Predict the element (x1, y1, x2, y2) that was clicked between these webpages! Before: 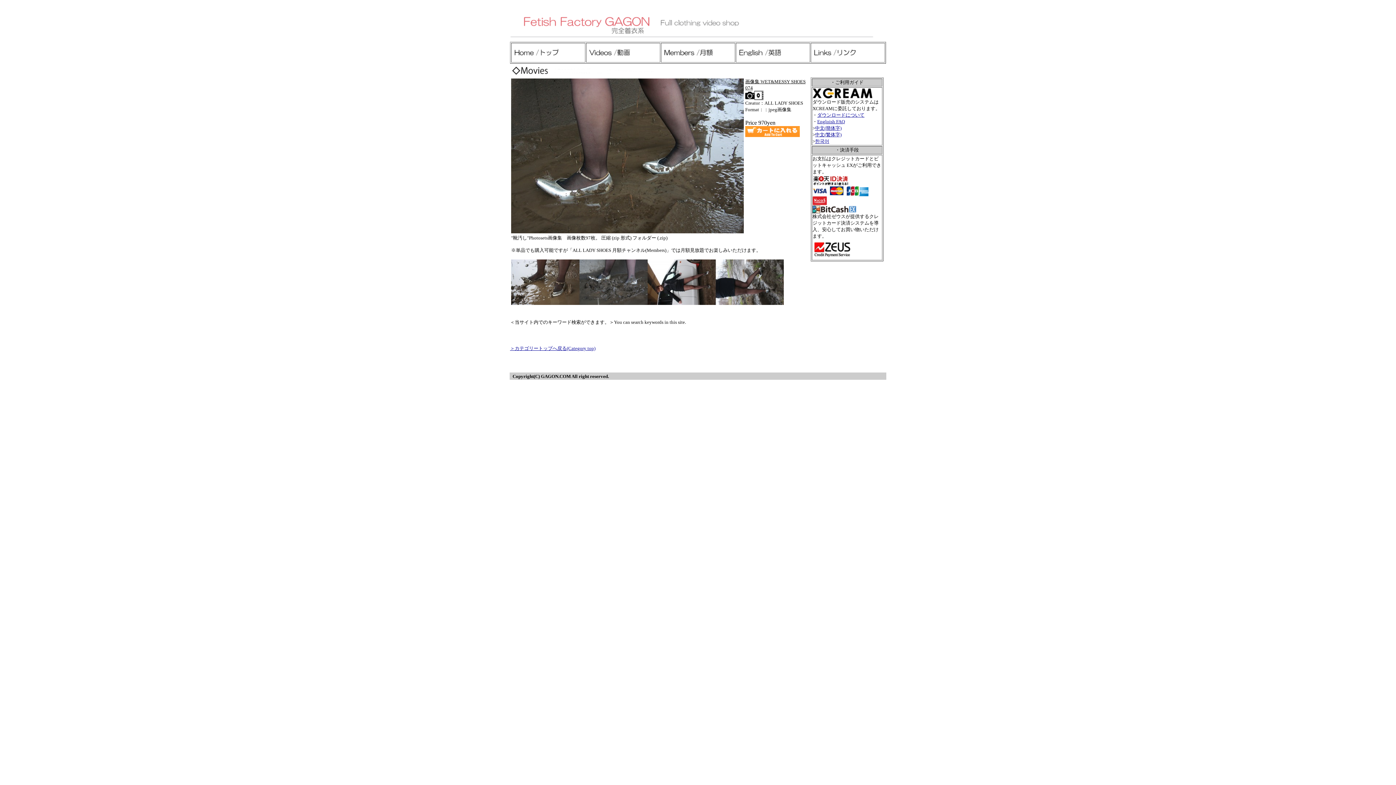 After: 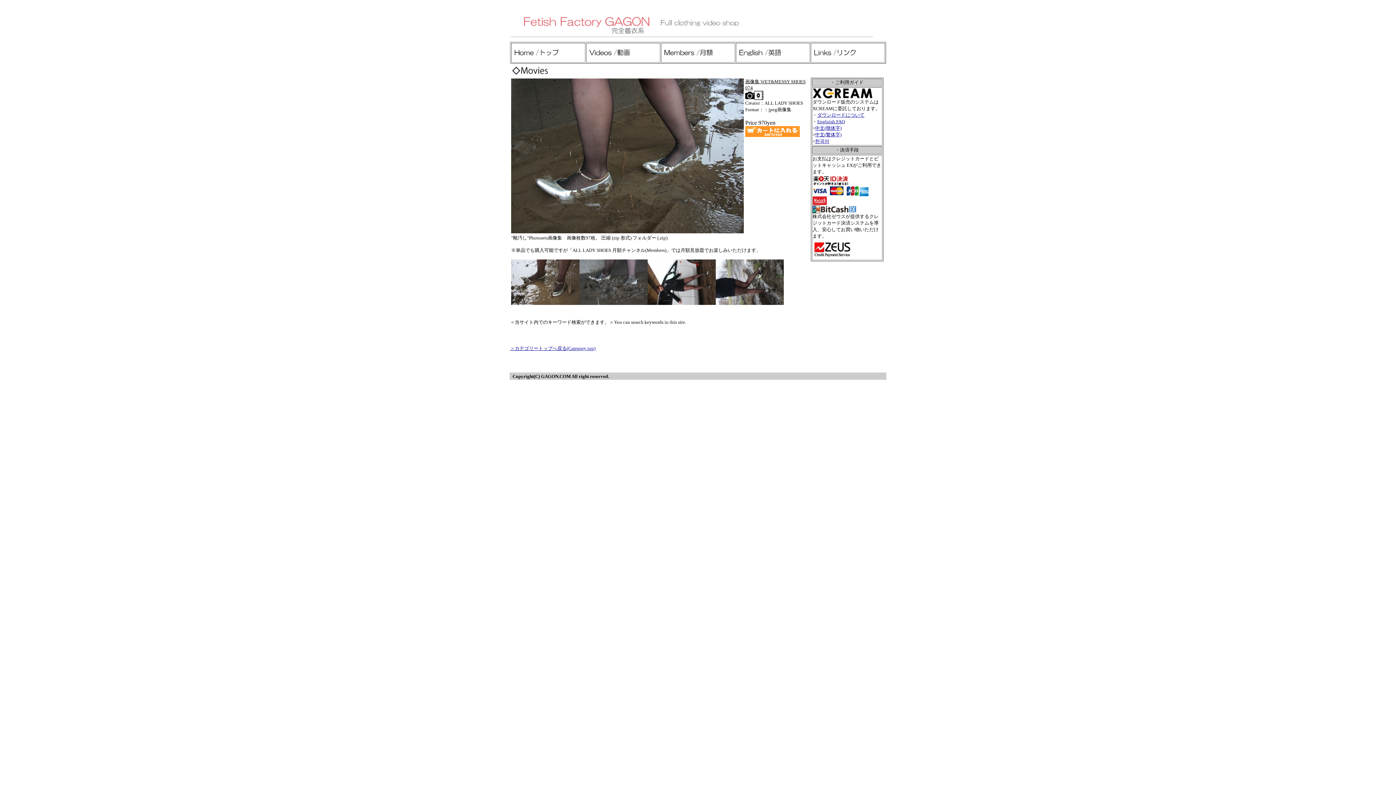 Action: bbox: (745, 132, 800, 138)